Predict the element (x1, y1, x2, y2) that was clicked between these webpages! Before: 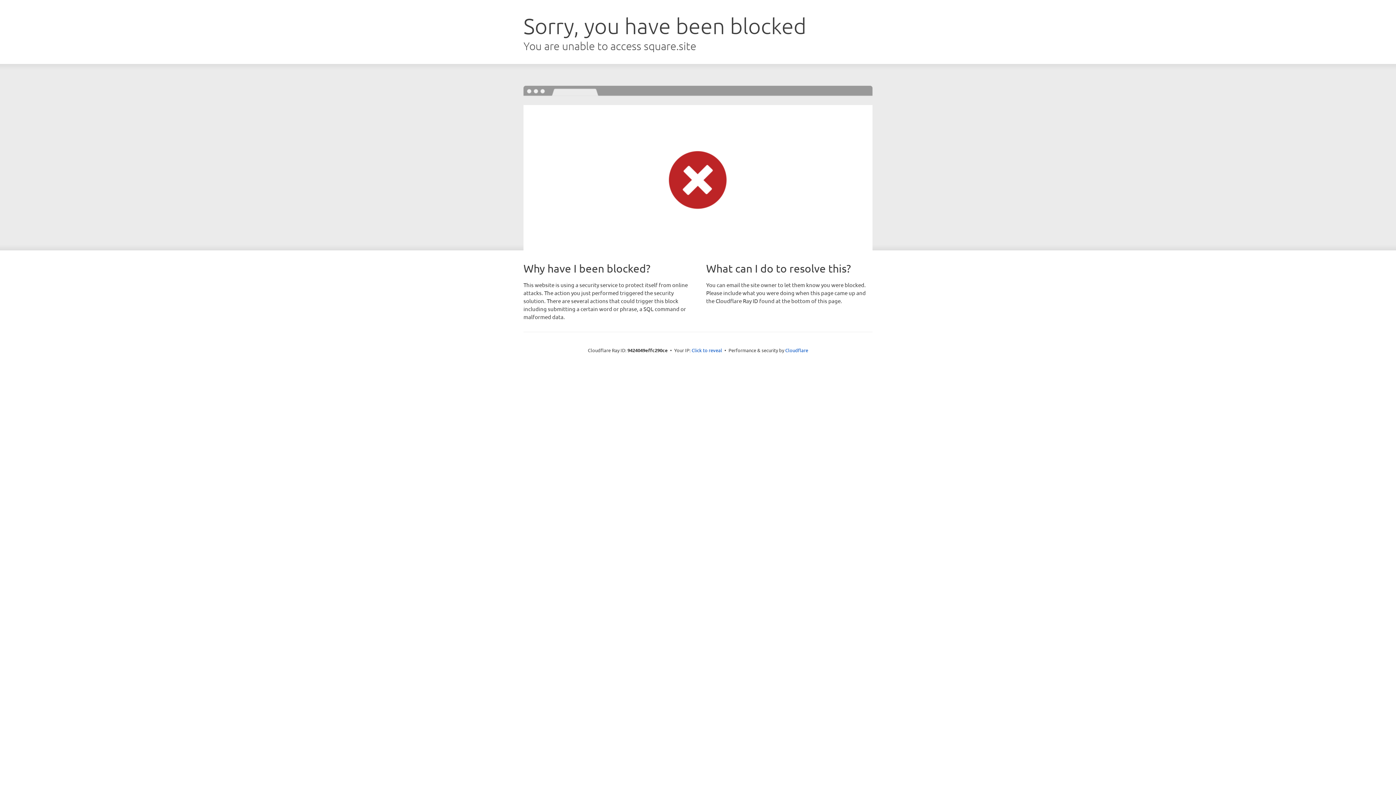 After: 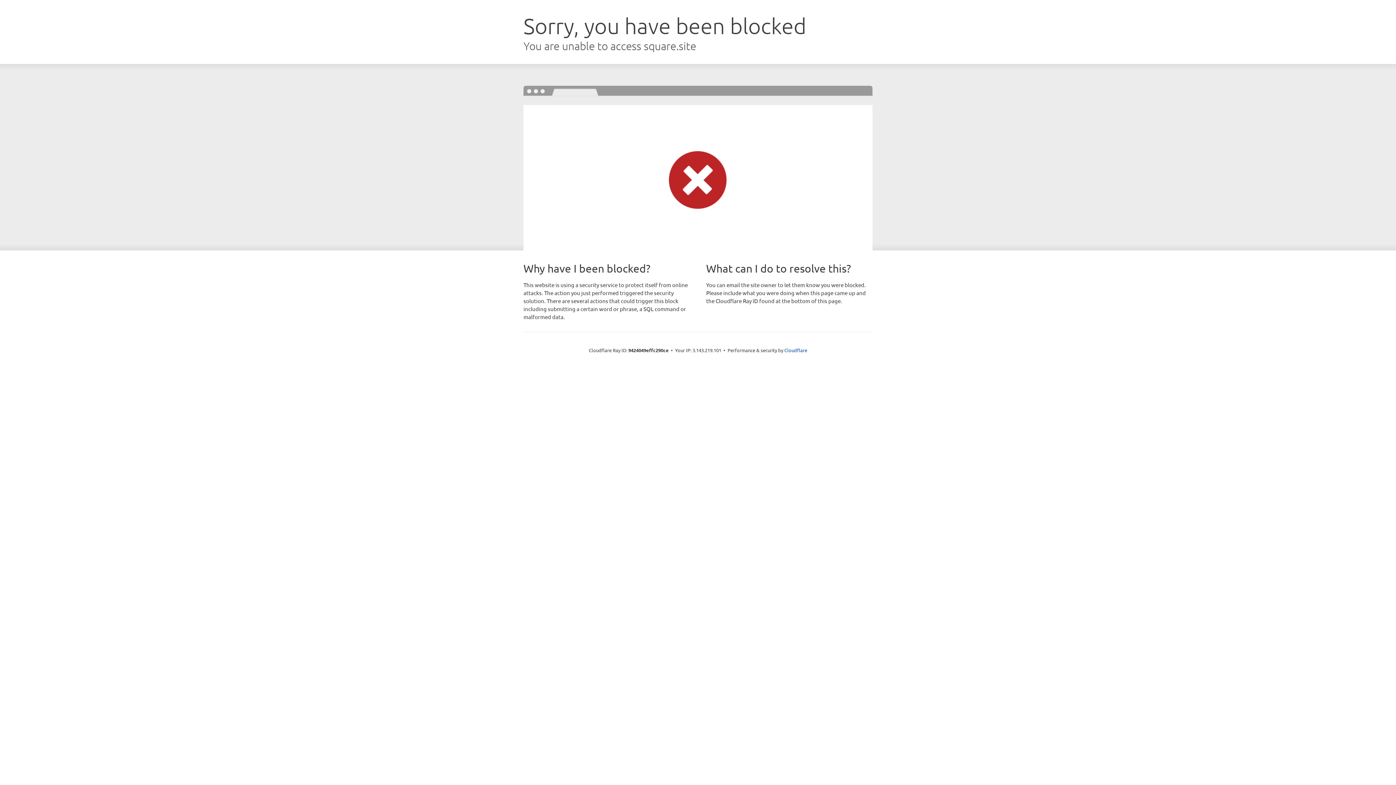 Action: bbox: (691, 346, 722, 353) label: Click to reveal